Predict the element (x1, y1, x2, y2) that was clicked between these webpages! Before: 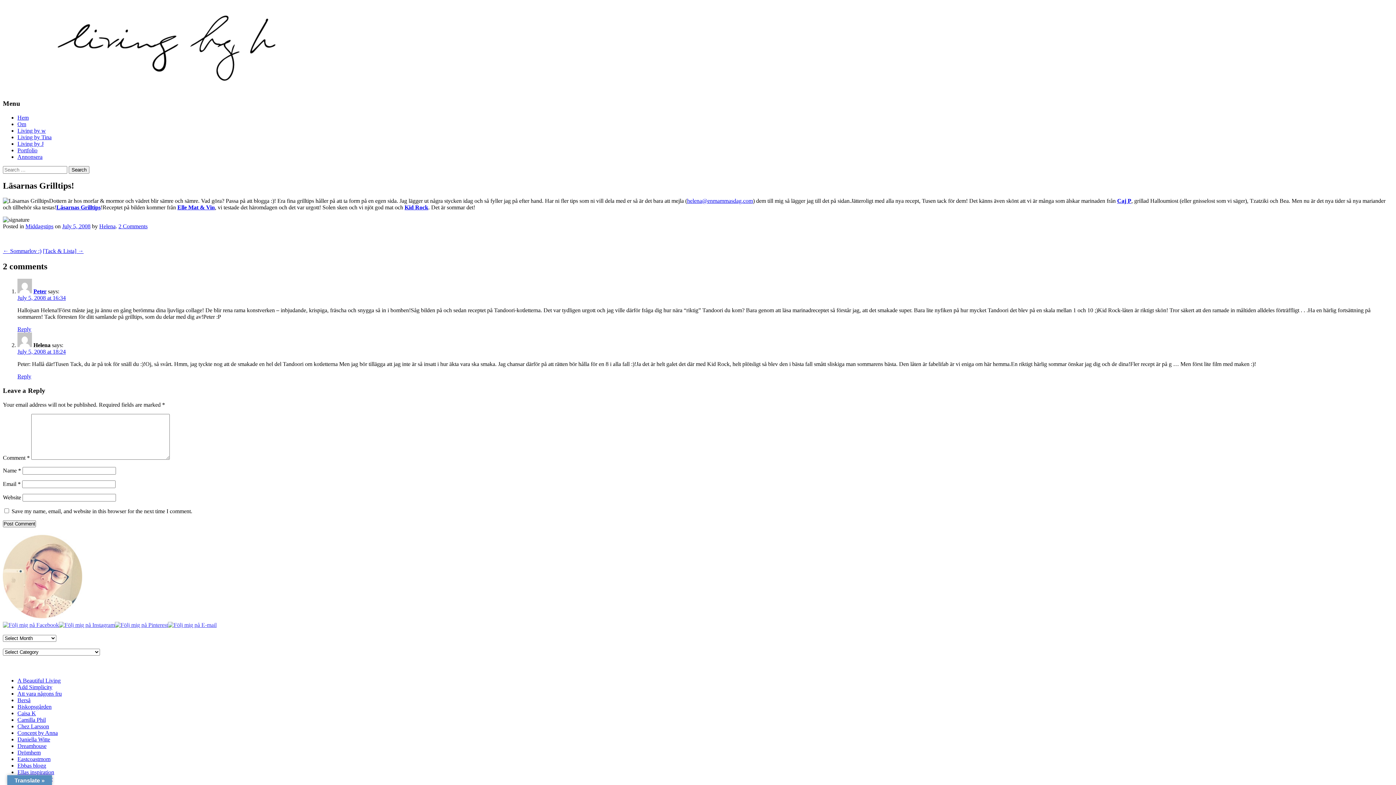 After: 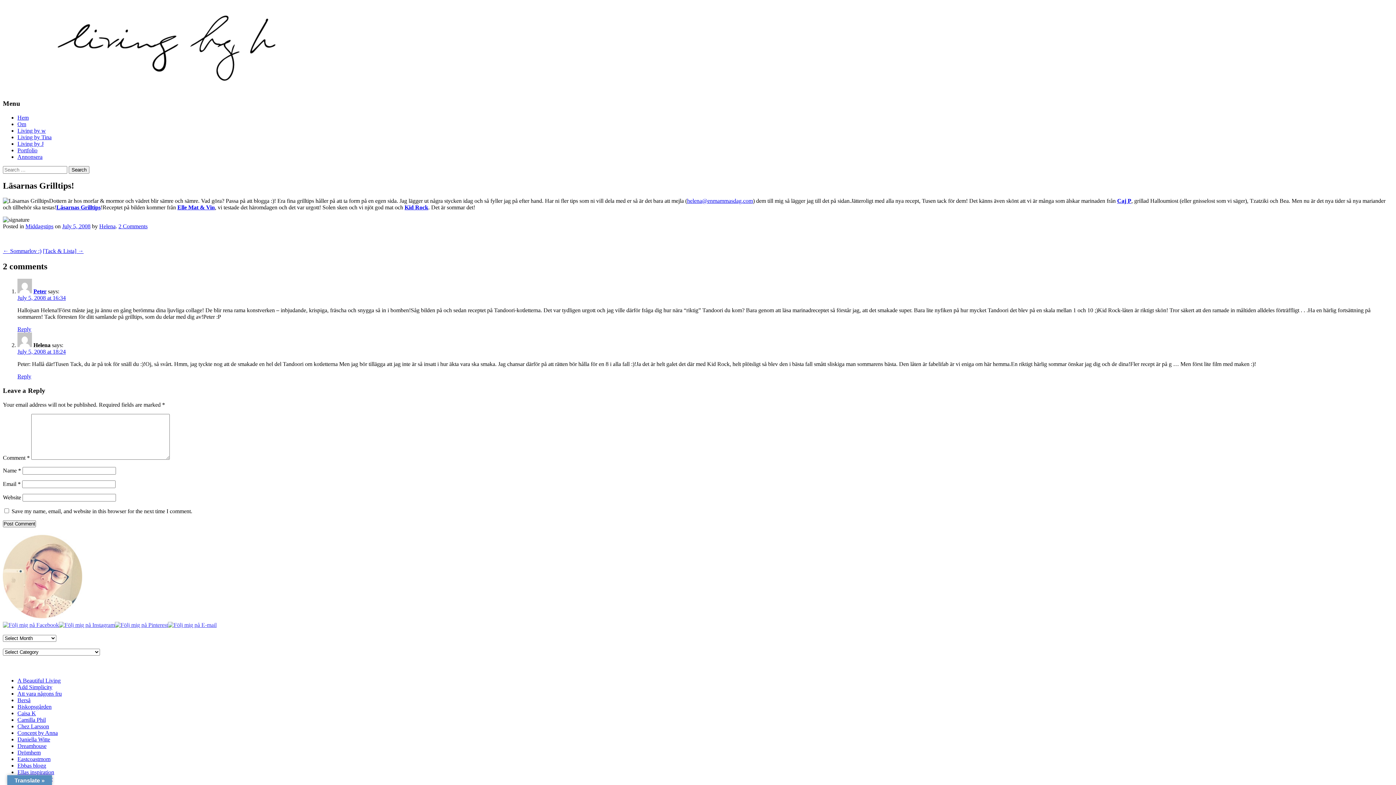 Action: label: Caisa K bbox: (17, 710, 36, 716)